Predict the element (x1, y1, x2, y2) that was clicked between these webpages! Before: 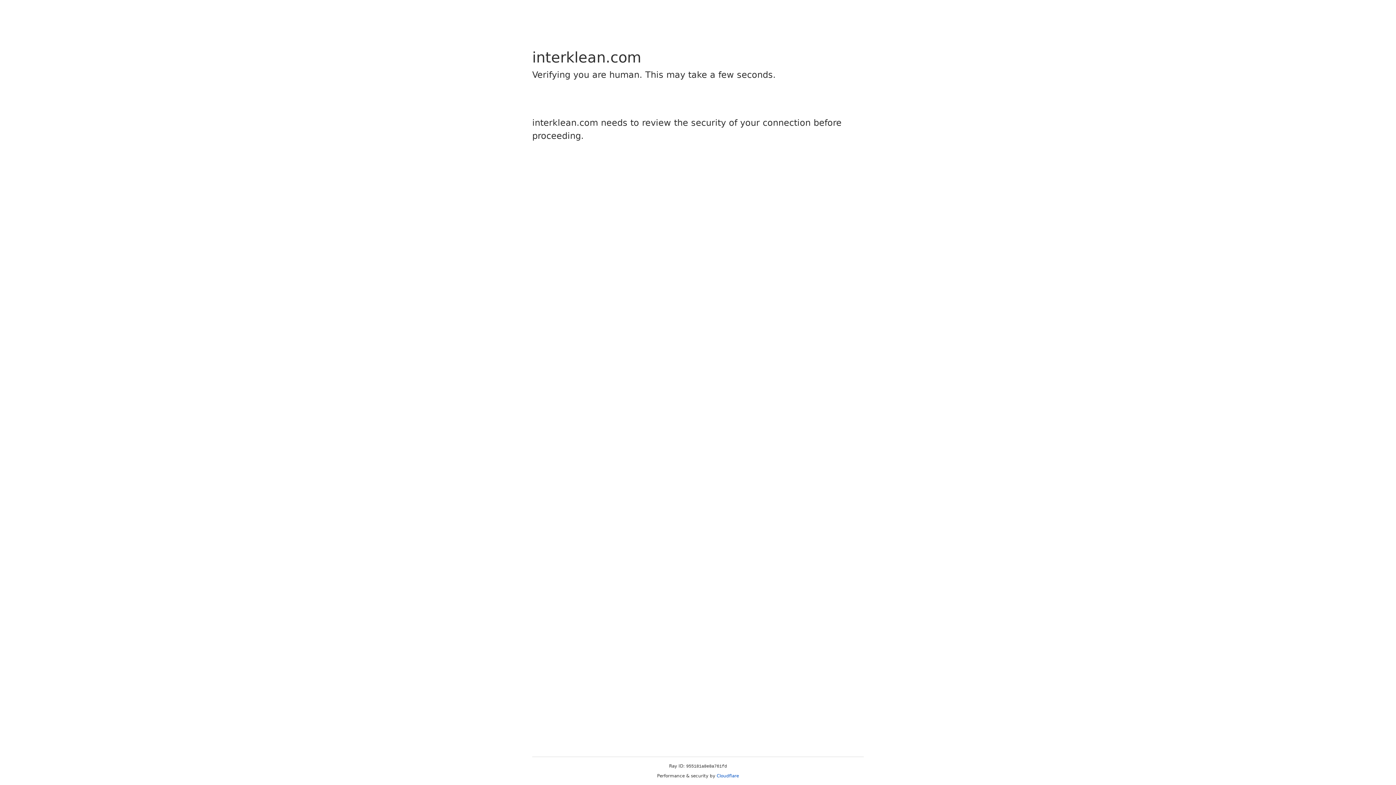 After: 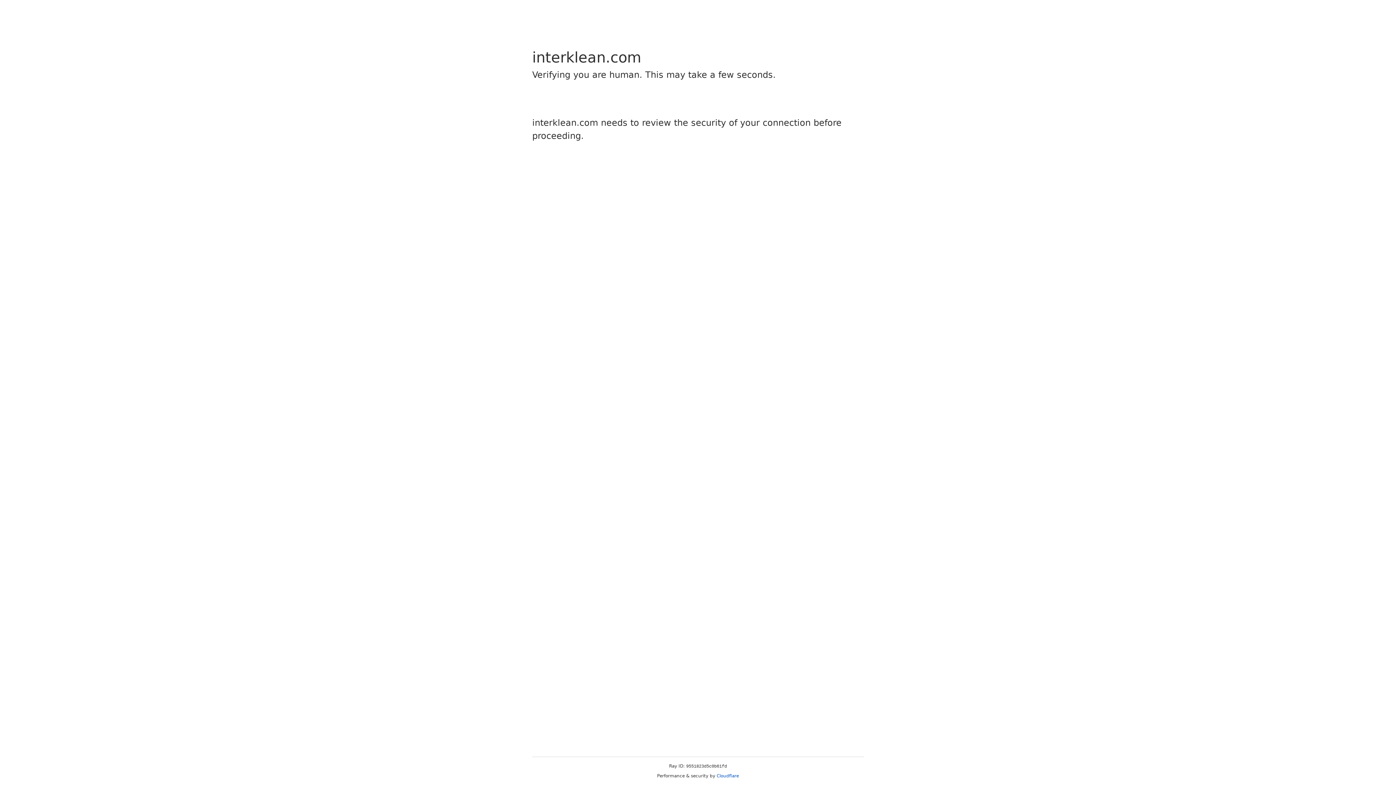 Action: label: Cloudflare bbox: (716, 773, 739, 778)